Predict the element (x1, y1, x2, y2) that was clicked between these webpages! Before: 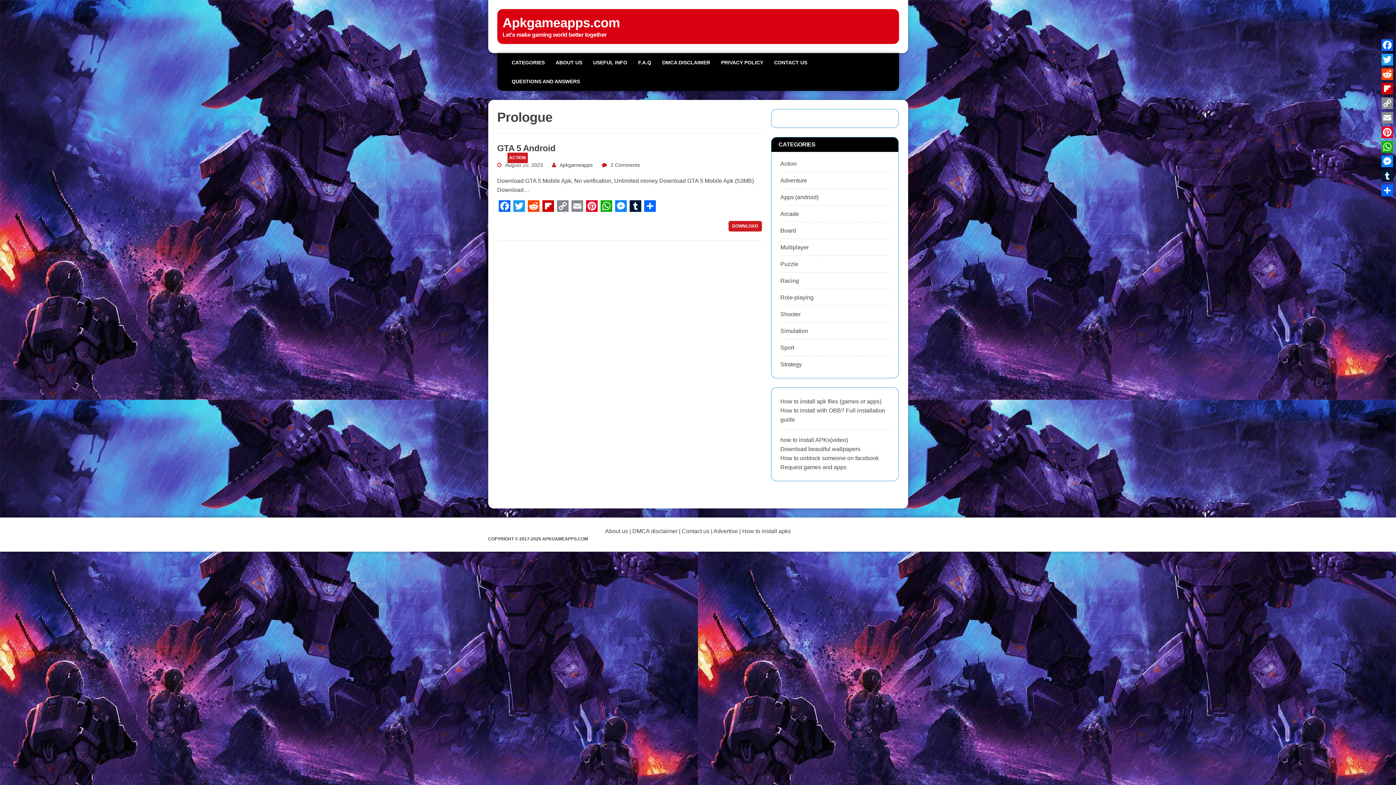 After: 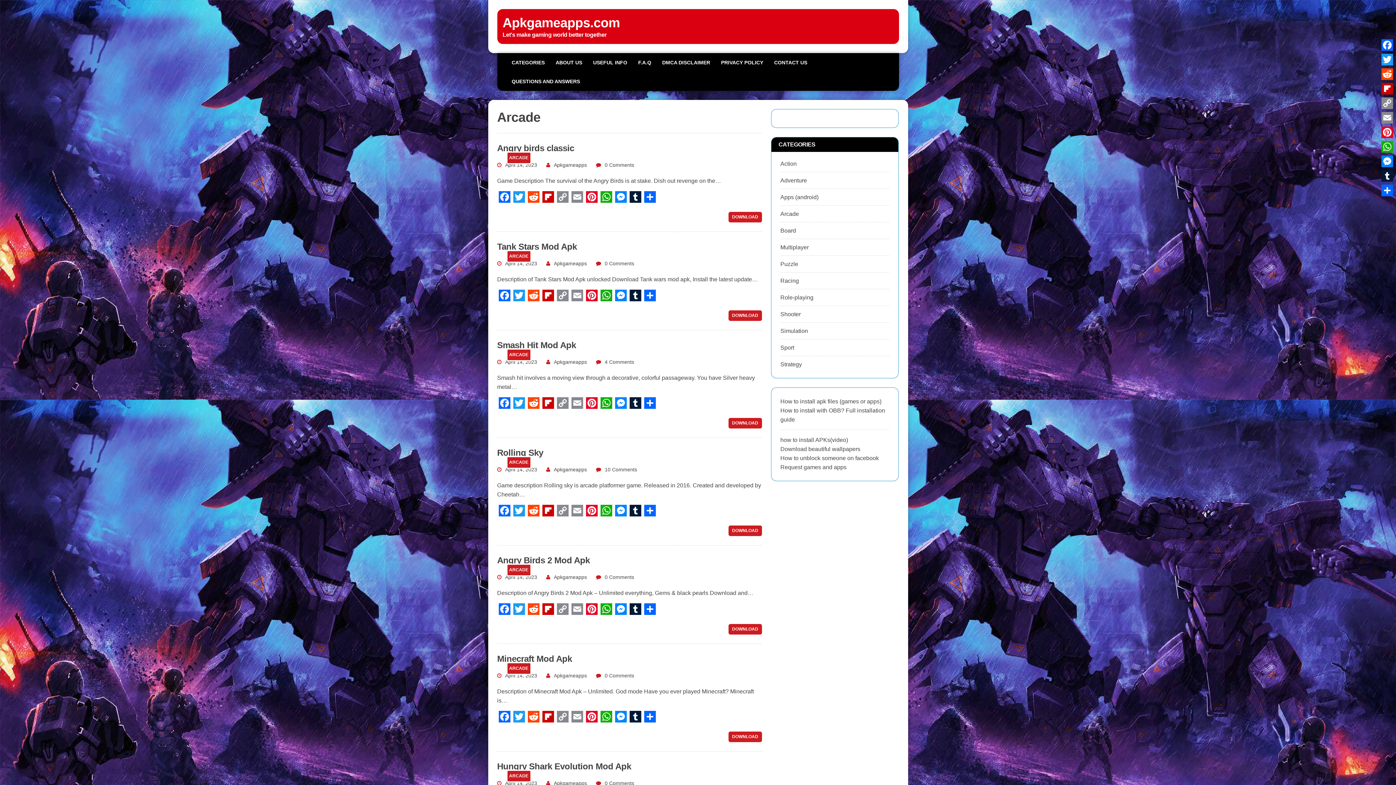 Action: label: Arcade bbox: (780, 210, 799, 217)